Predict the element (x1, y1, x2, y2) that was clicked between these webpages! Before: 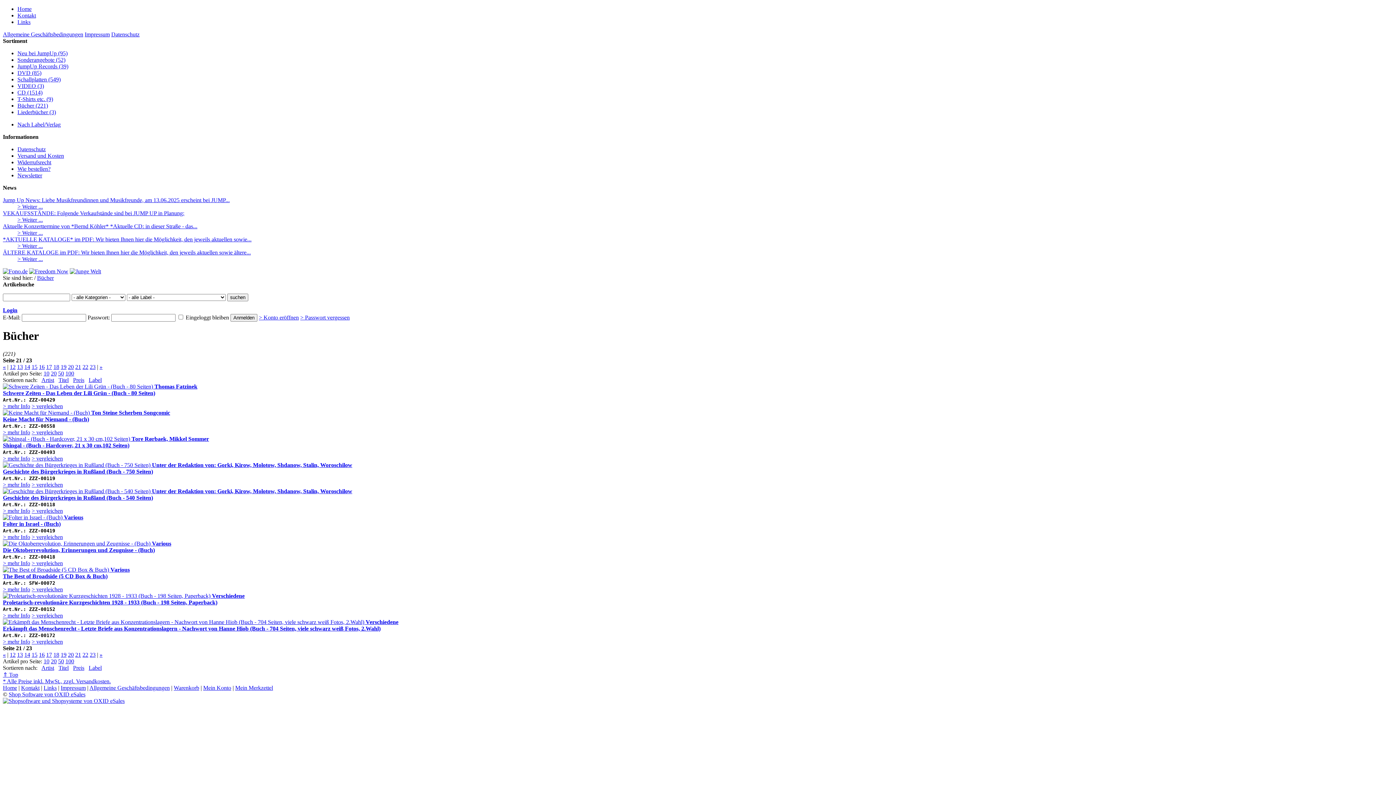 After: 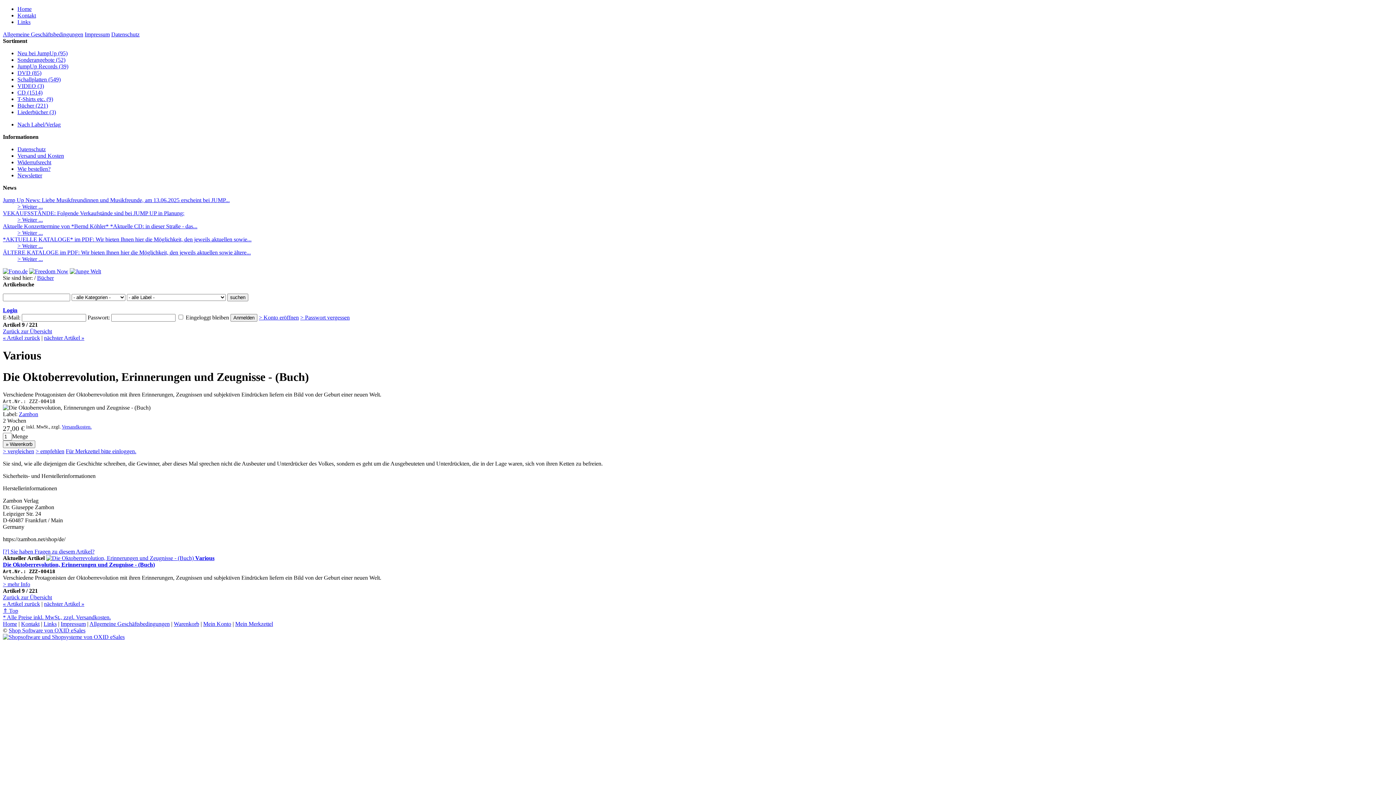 Action: label: > mehr Info bbox: (2, 560, 30, 566)